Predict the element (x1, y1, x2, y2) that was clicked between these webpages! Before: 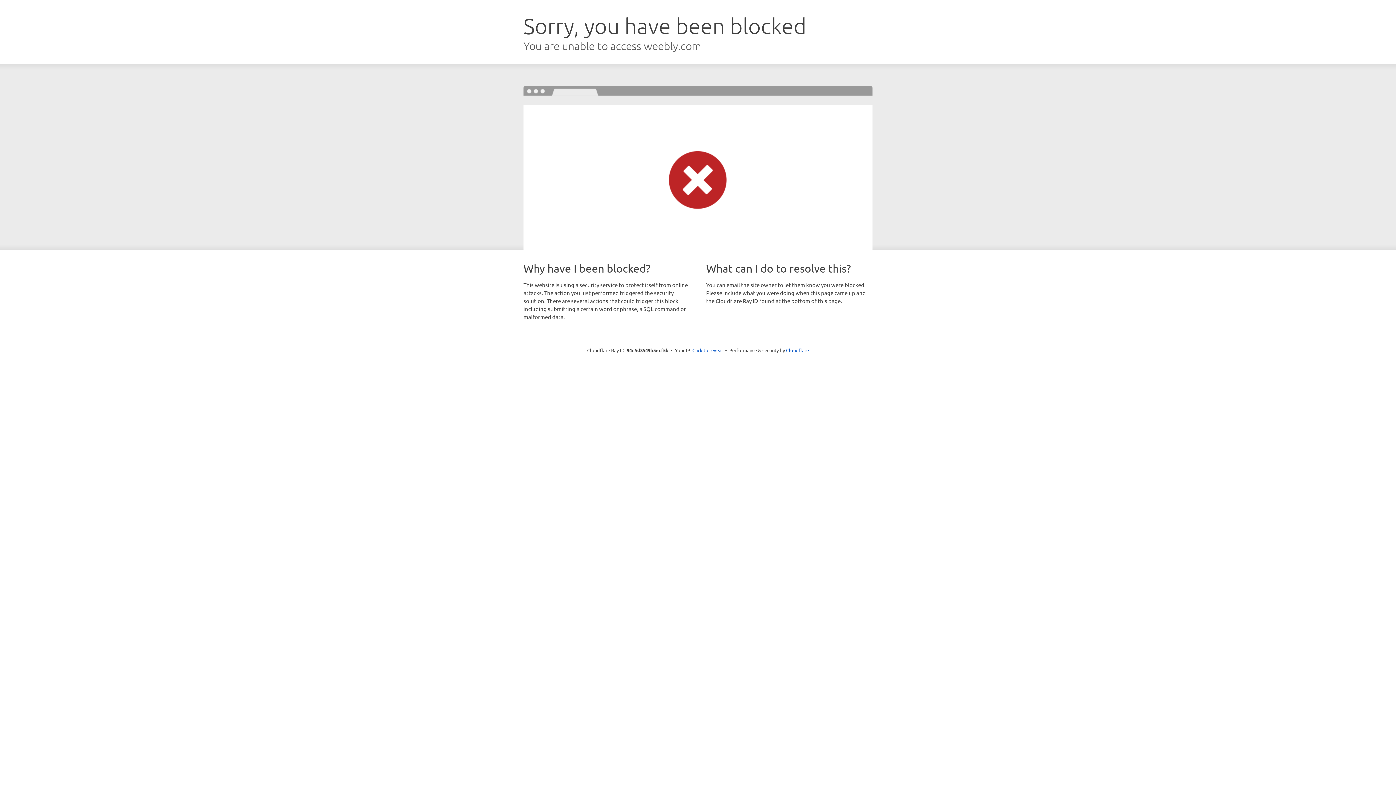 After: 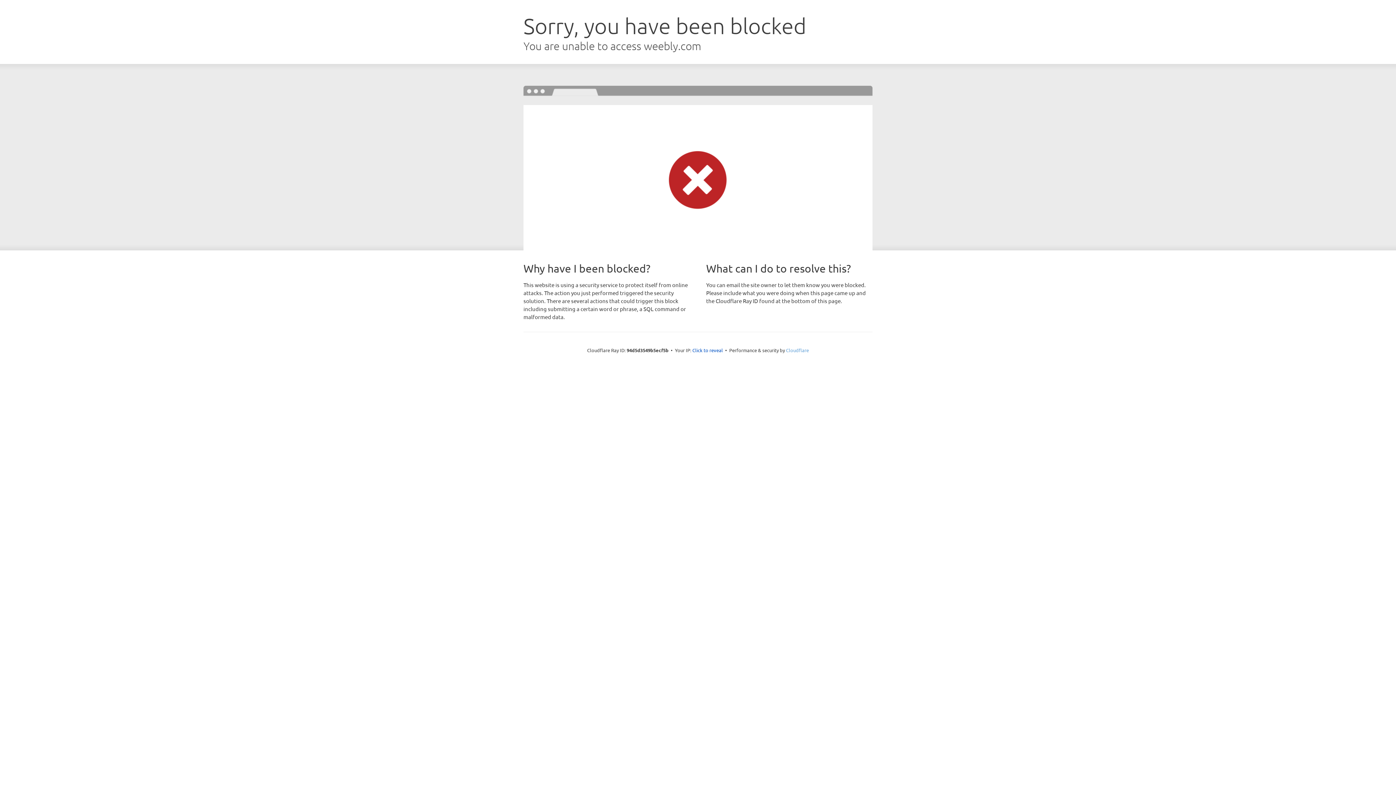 Action: bbox: (786, 347, 809, 353) label: Cloudflare